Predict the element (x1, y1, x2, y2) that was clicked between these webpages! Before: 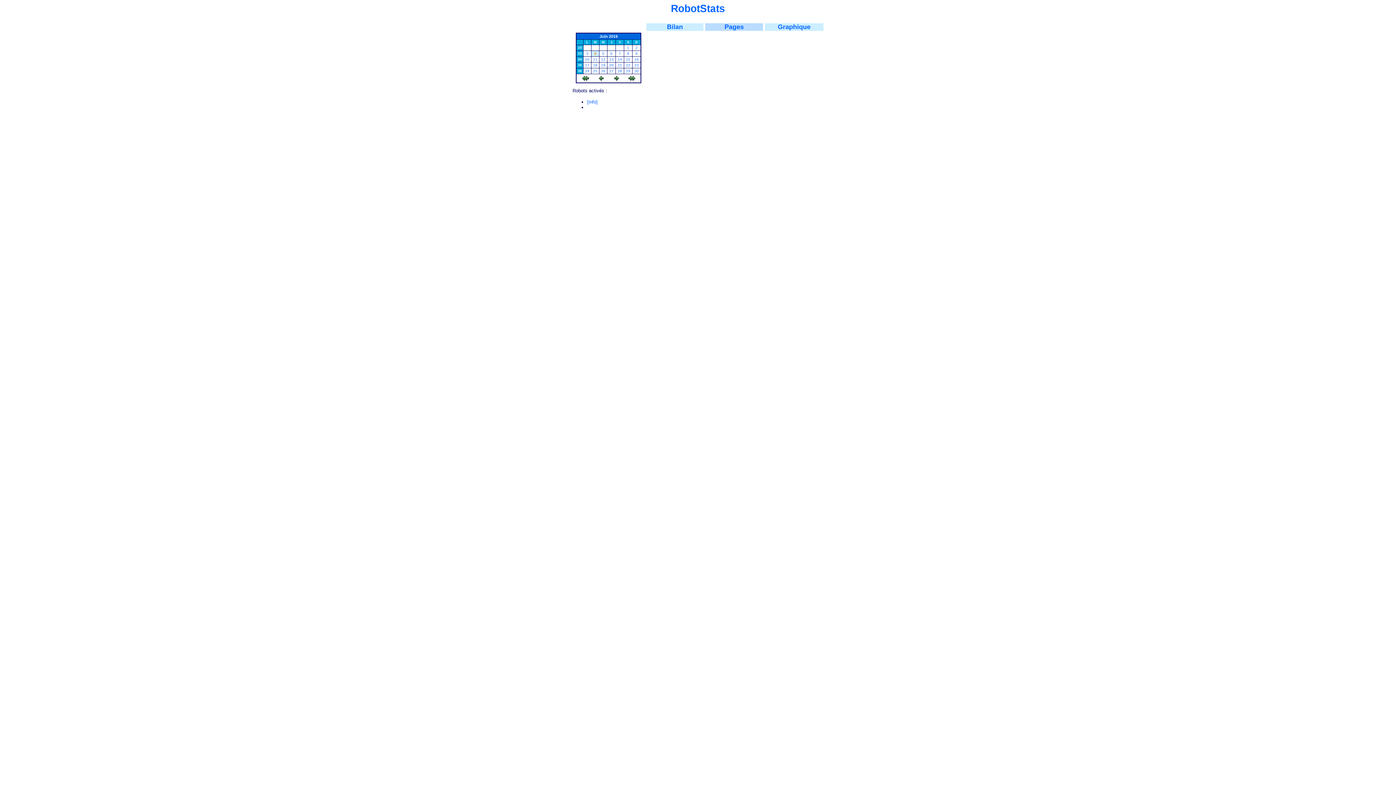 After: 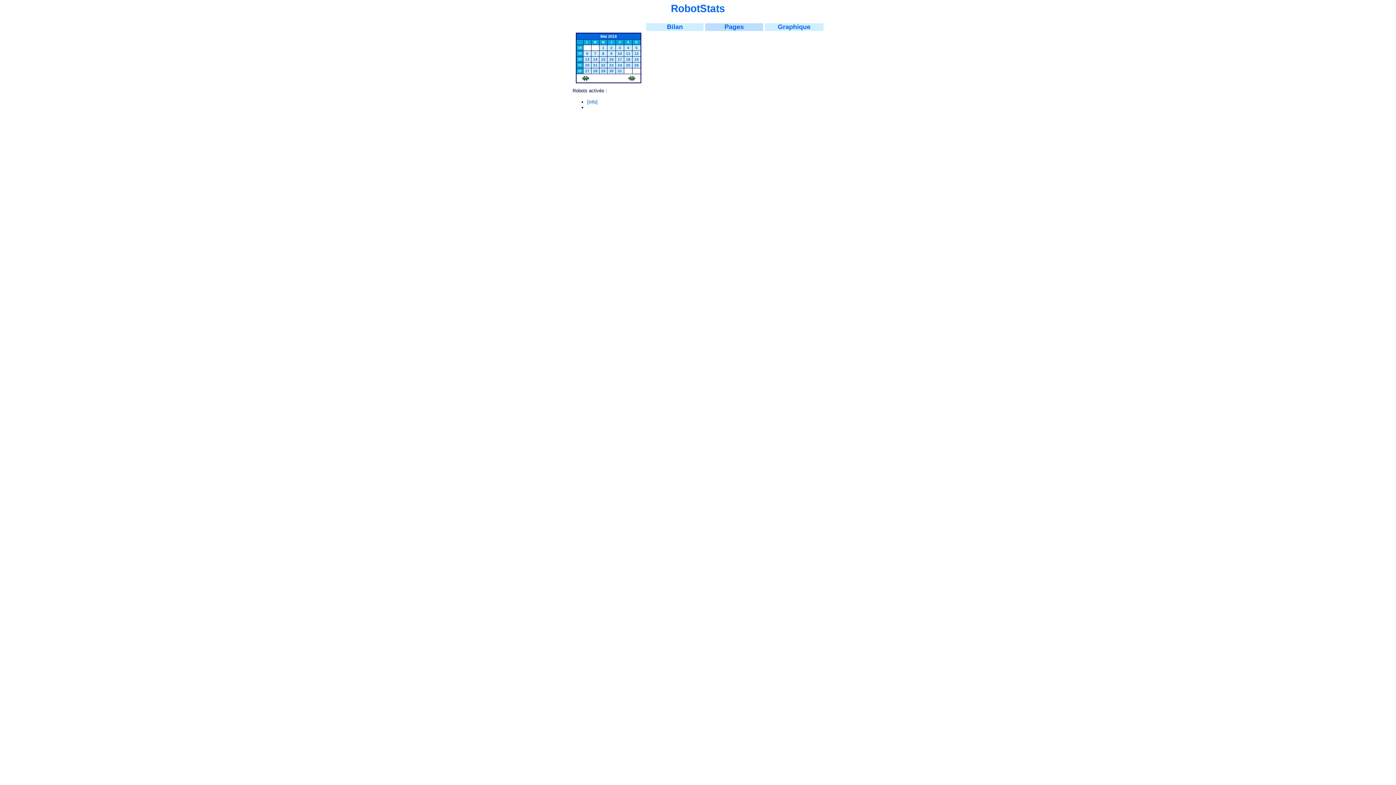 Action: bbox: (582, 77, 589, 81)